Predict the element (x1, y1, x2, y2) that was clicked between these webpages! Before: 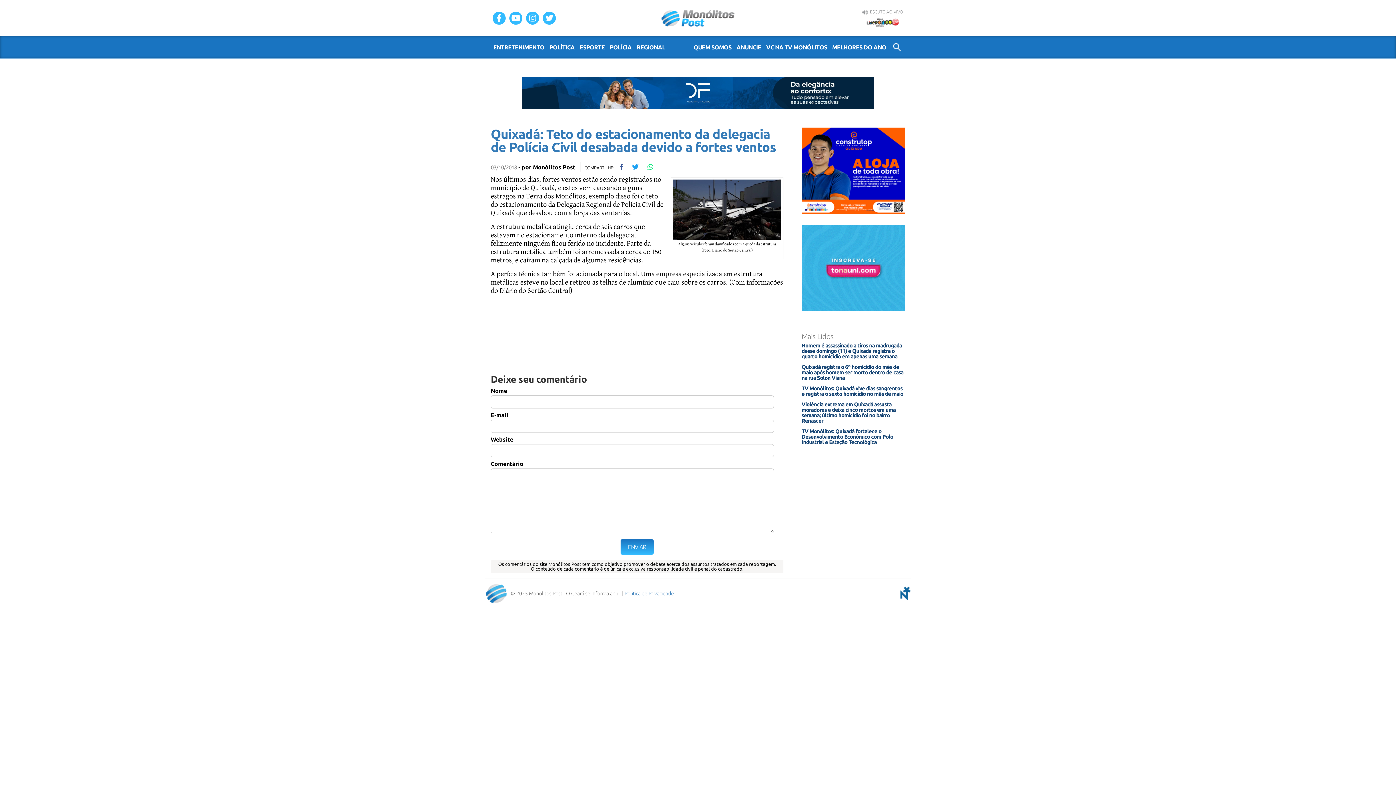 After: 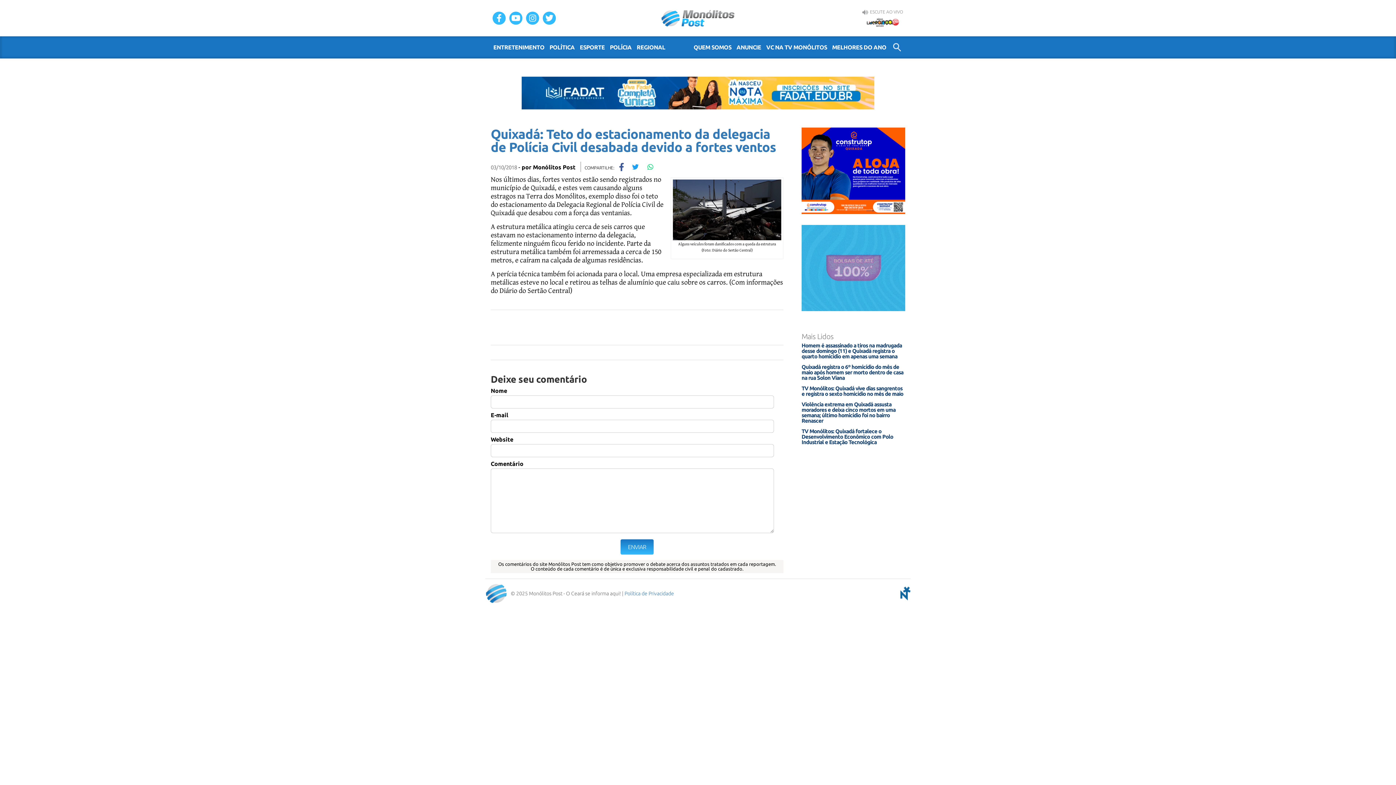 Action: bbox: (616, 161, 627, 172)